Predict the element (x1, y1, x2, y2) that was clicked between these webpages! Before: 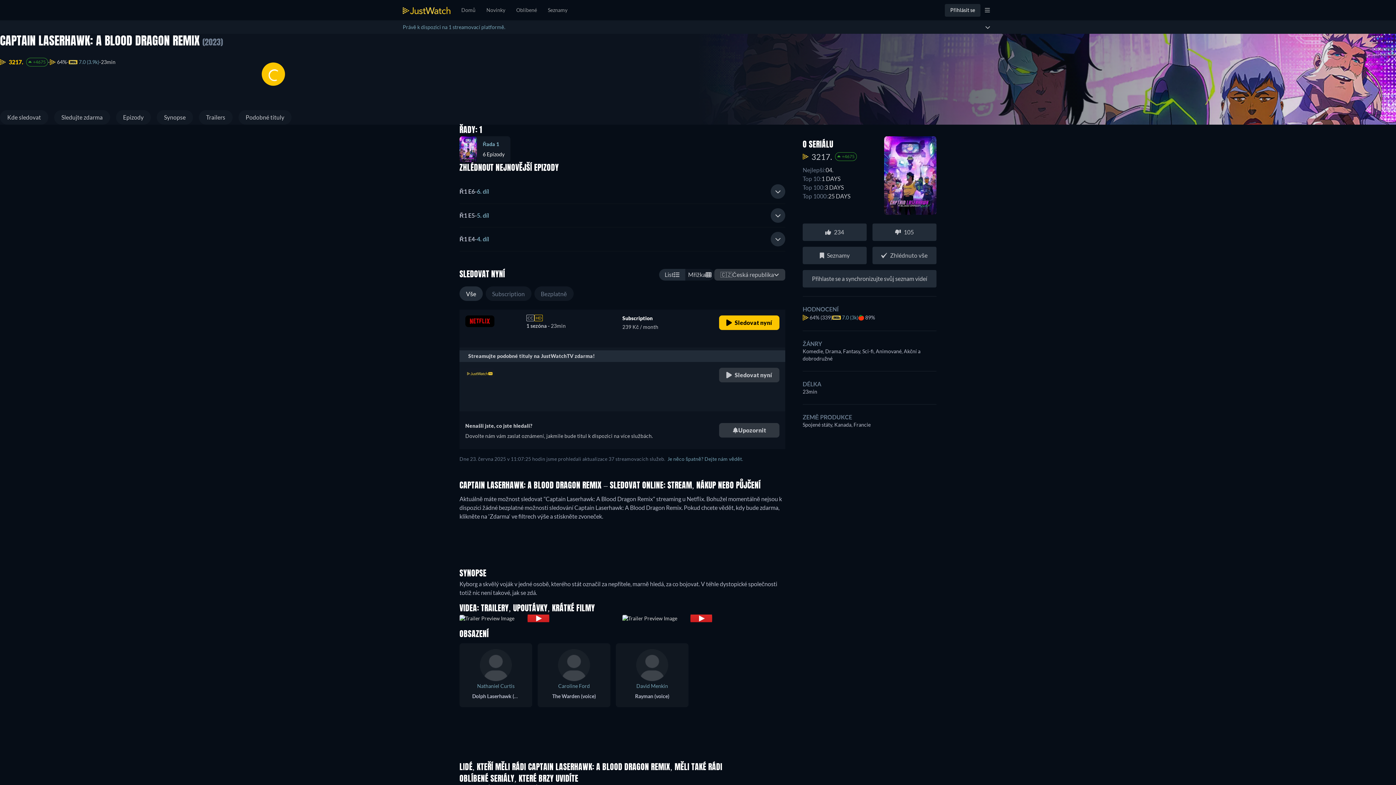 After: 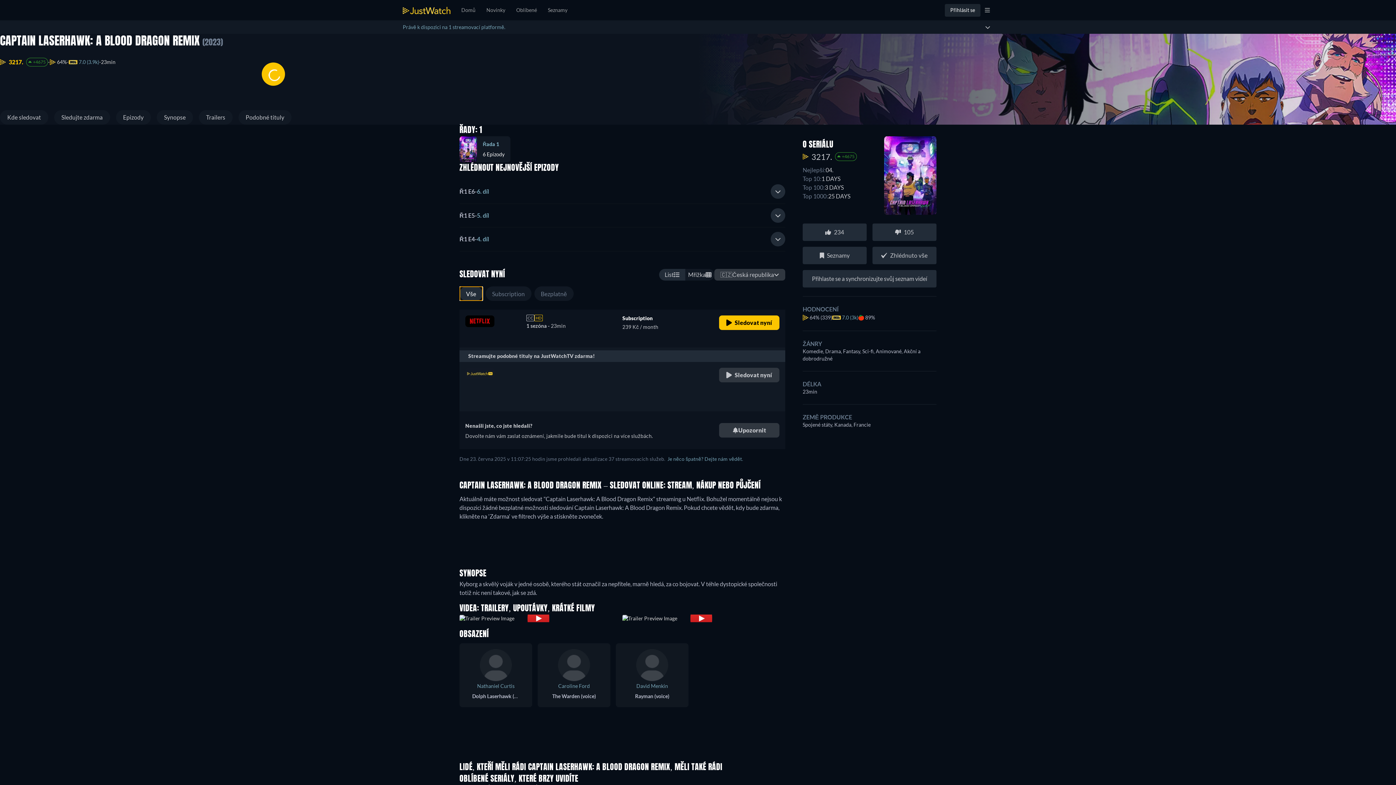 Action: label: Vše bbox: (459, 286, 482, 300)